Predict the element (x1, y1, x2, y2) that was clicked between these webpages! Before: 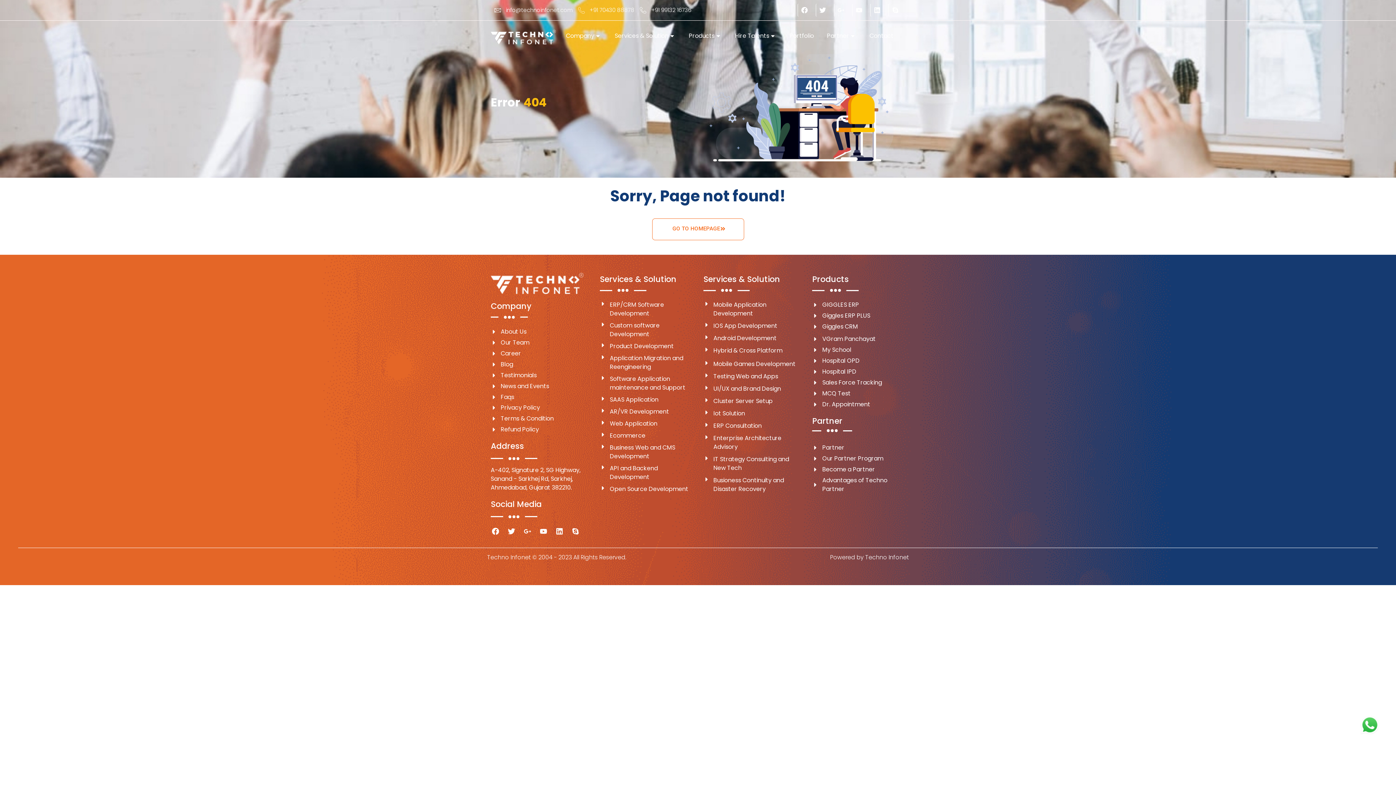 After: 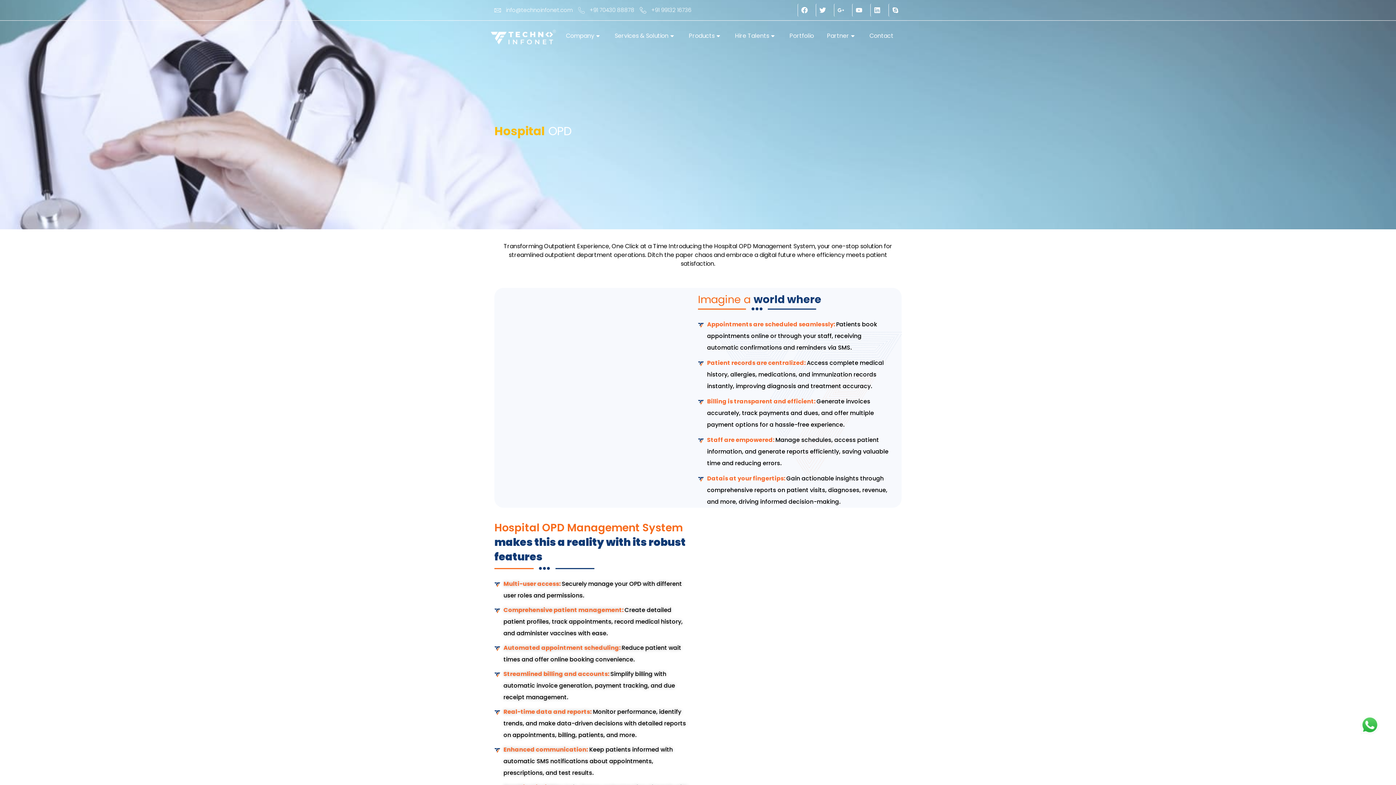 Action: bbox: (812, 356, 905, 365) label: Hospital OPD